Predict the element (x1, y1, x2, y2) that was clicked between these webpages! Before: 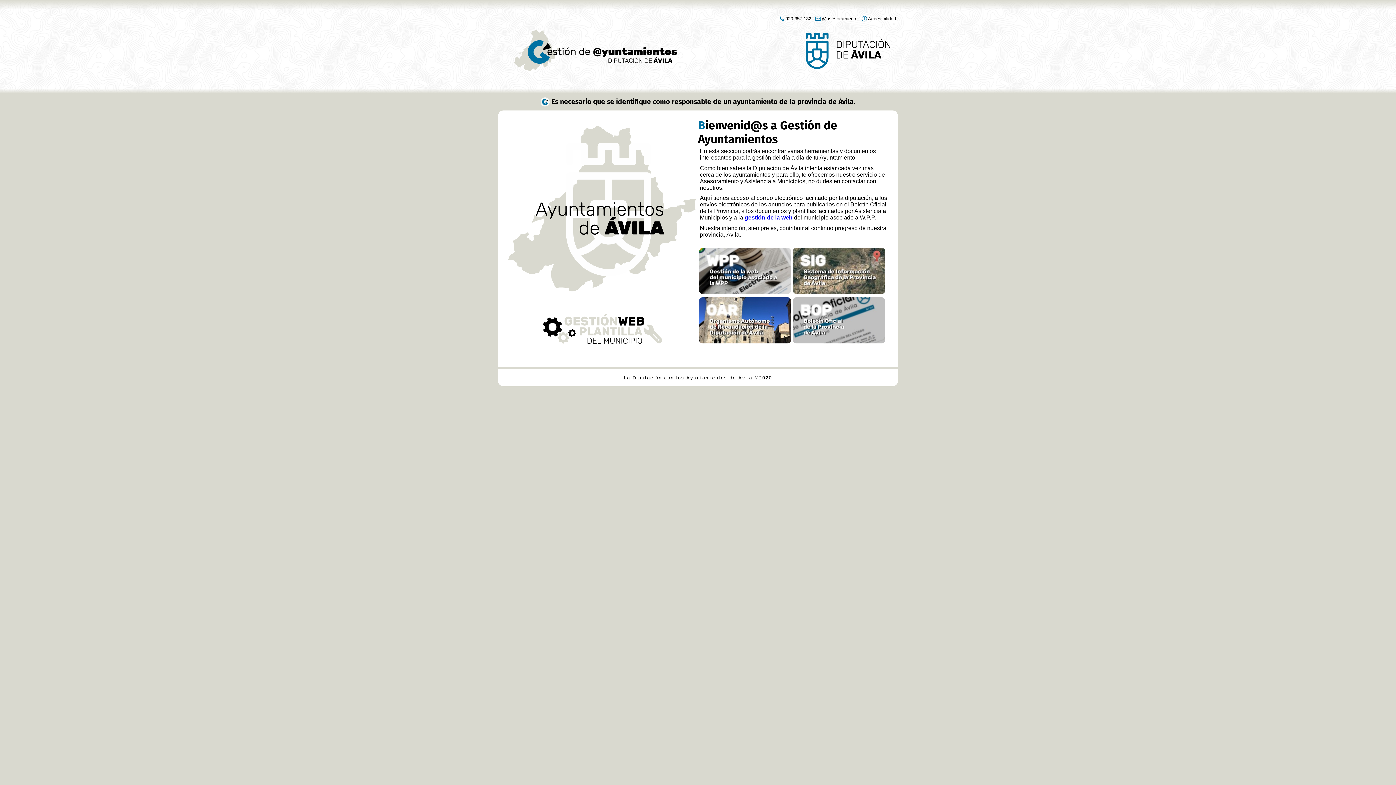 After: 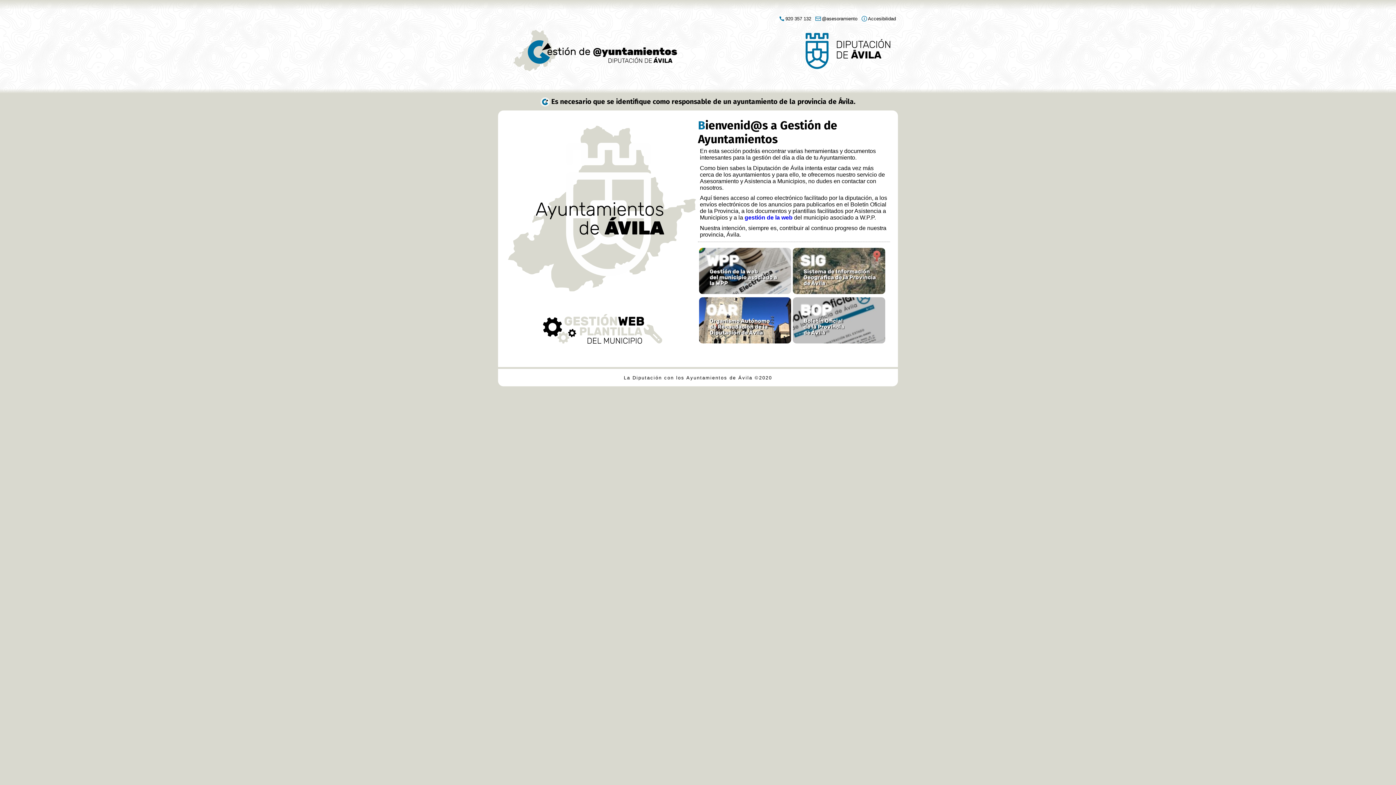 Action: label: gestión de la web bbox: (744, 214, 792, 220)